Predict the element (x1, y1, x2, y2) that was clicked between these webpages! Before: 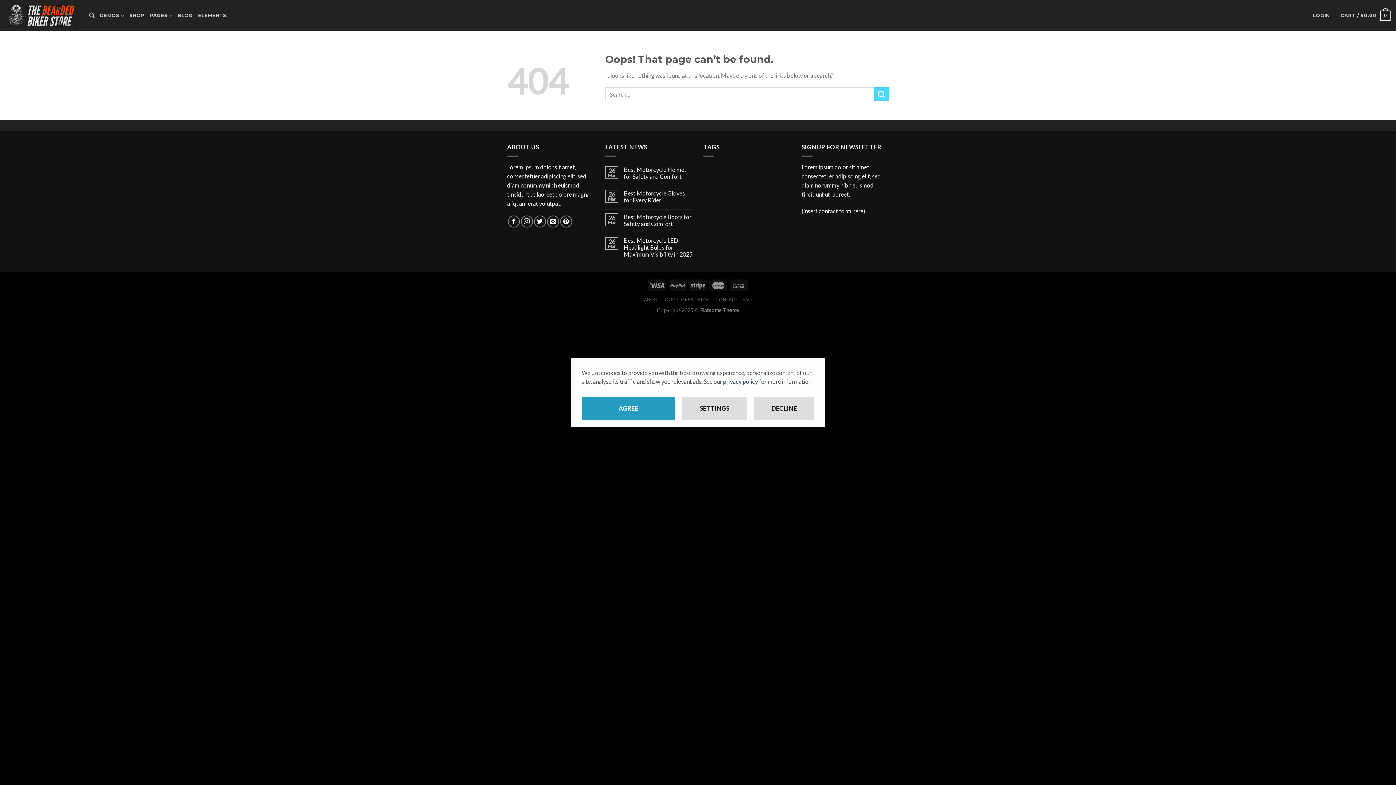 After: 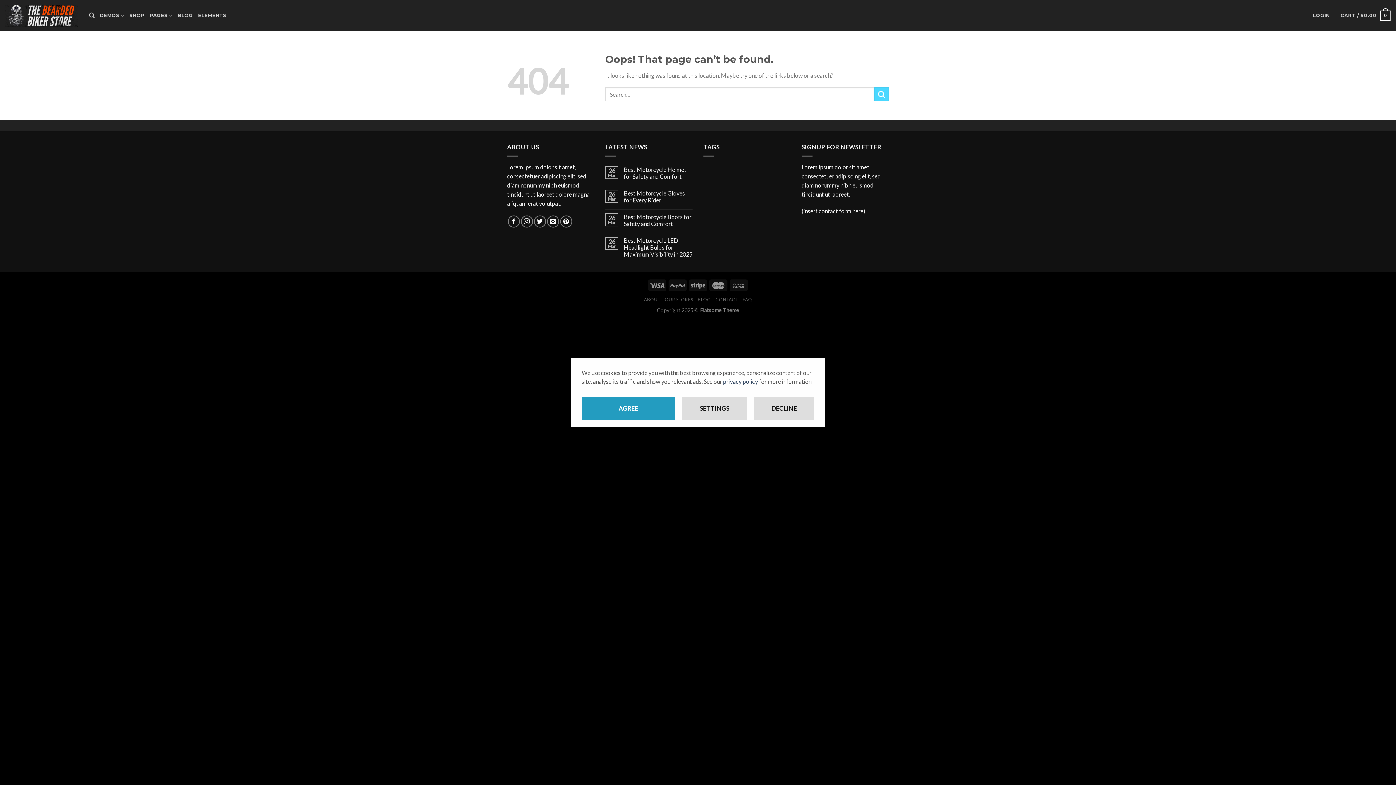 Action: bbox: (723, 378, 758, 385) label: privacy policy